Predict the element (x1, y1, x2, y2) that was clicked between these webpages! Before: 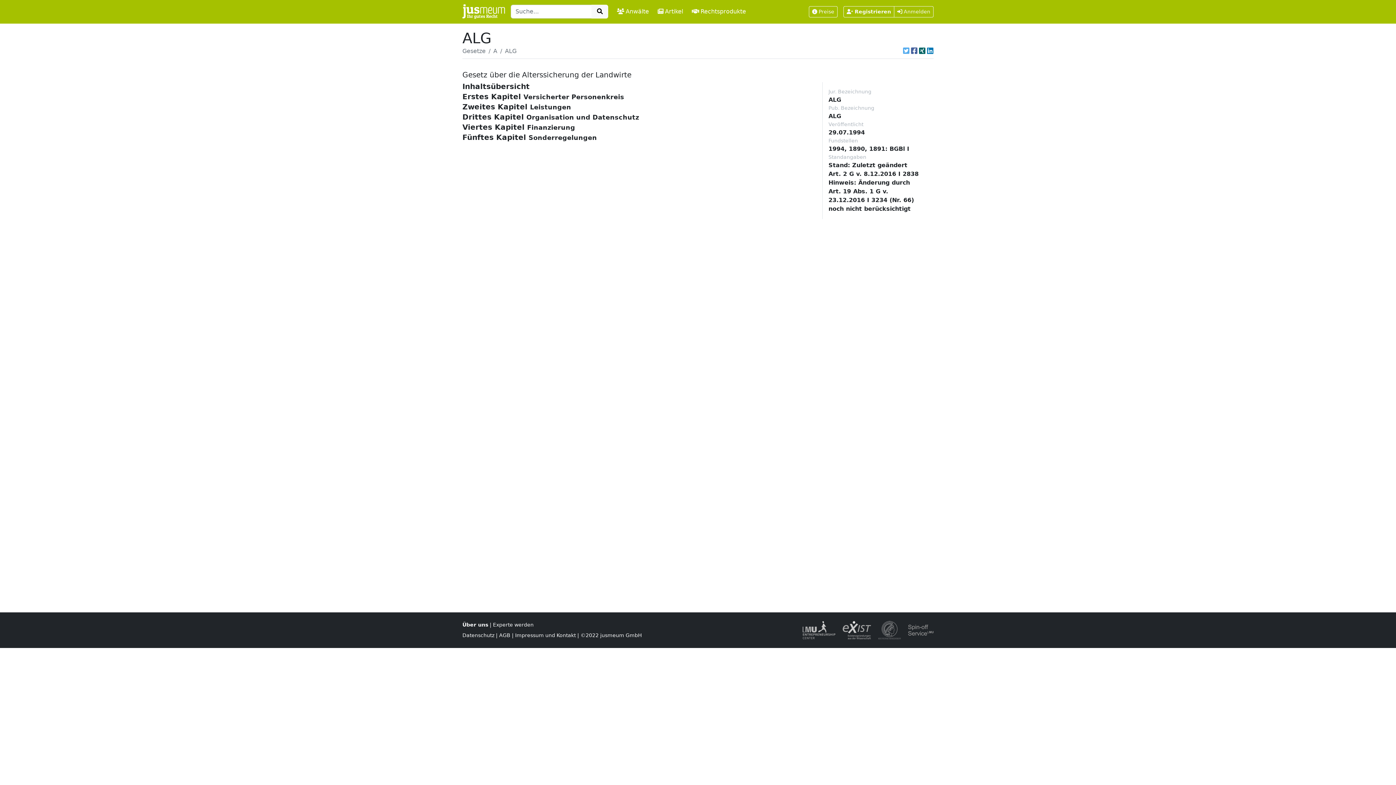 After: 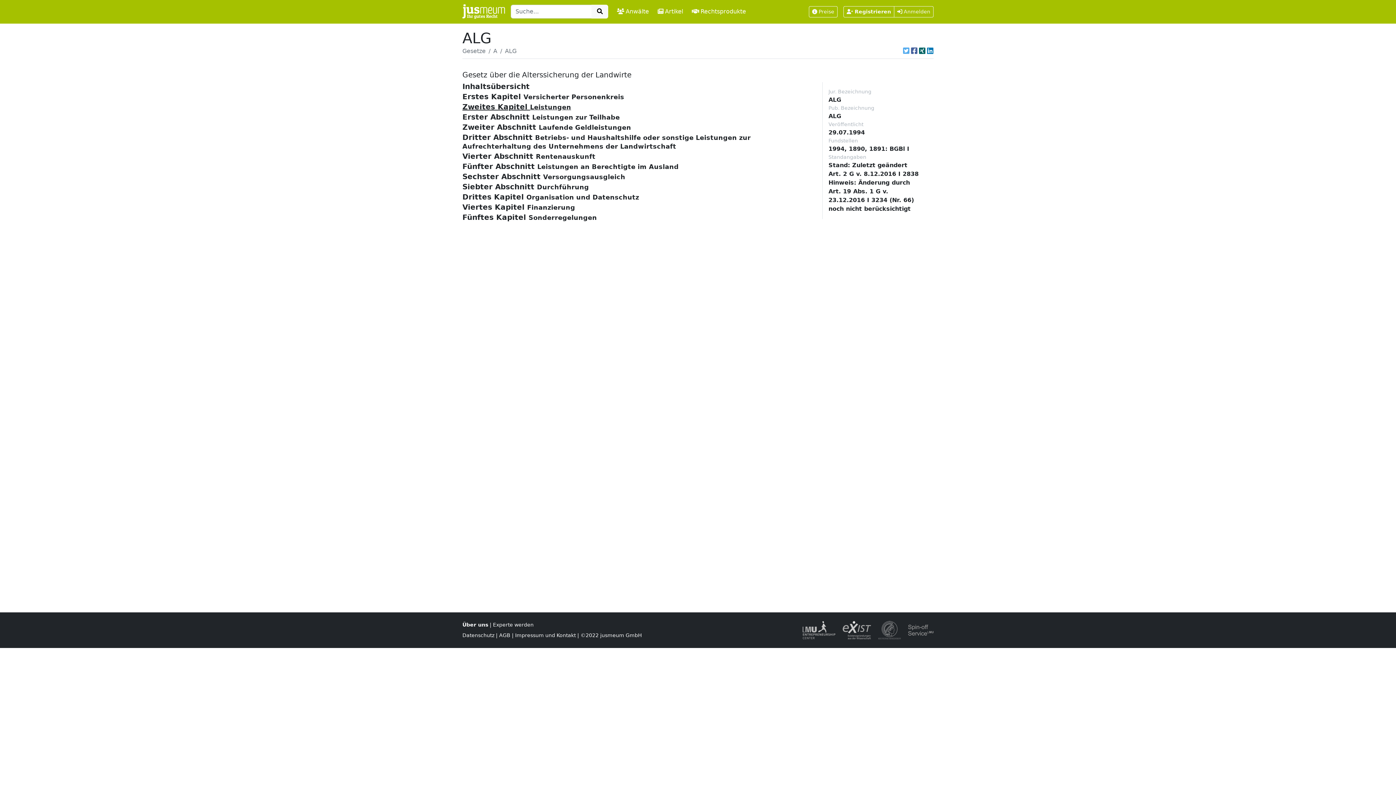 Action: label: Zweites Kapitel Leistungen bbox: (462, 102, 571, 111)